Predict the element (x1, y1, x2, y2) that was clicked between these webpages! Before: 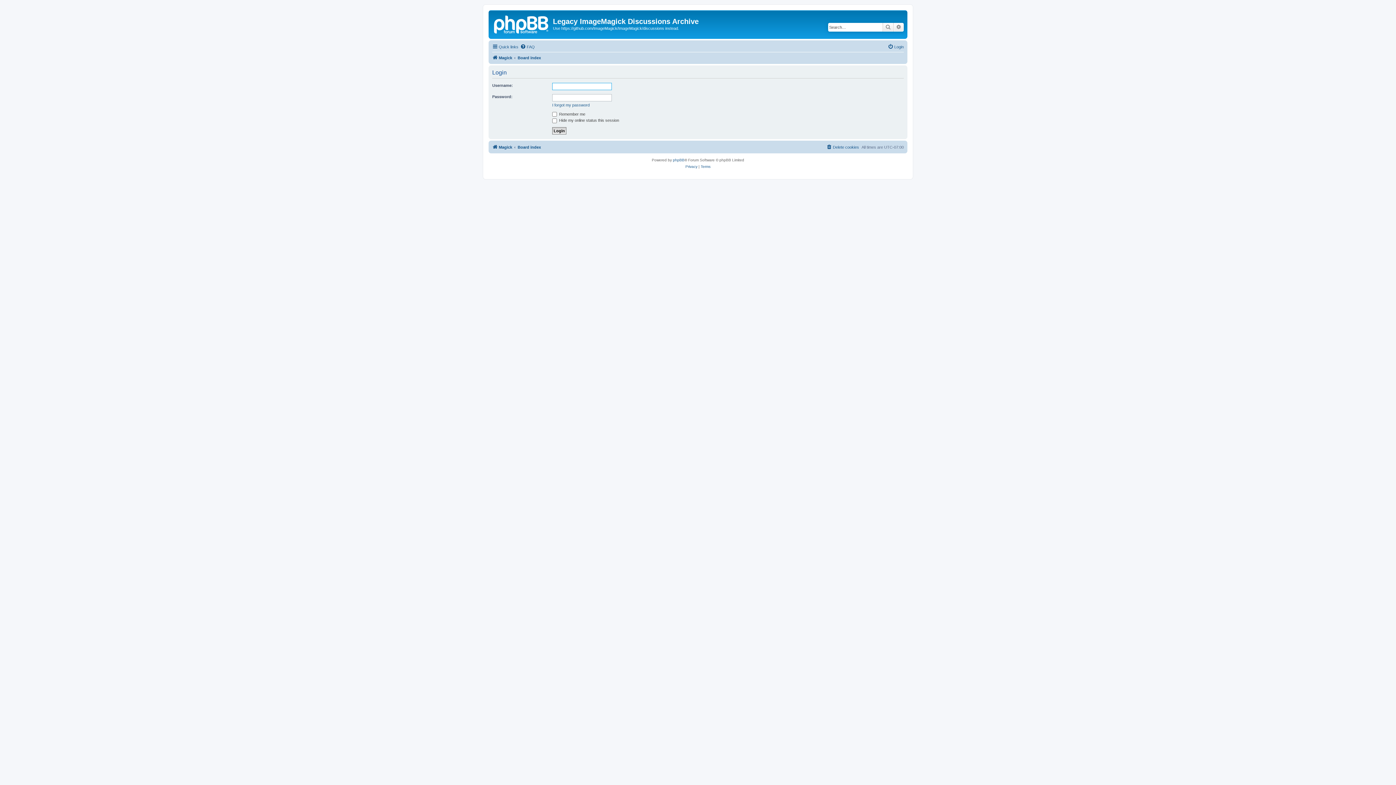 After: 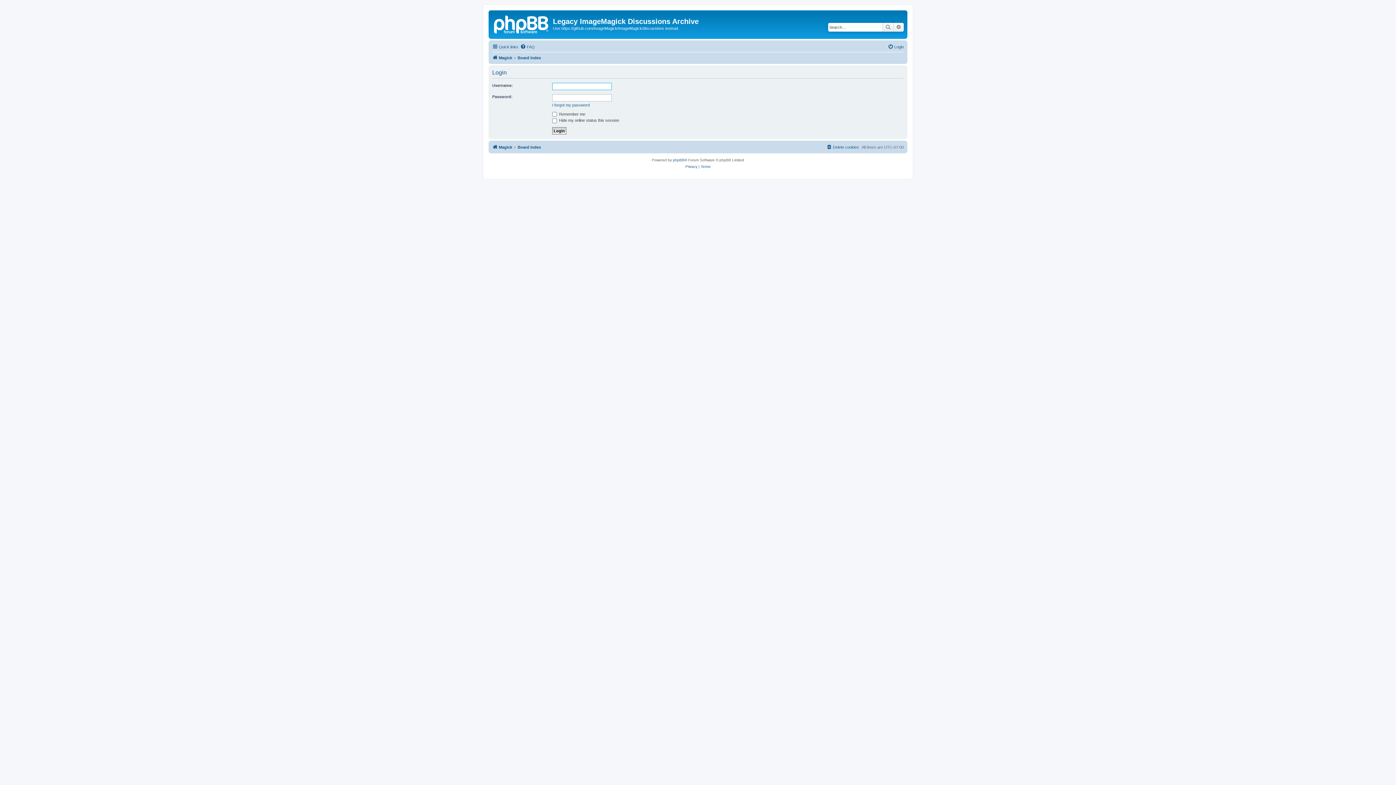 Action: bbox: (888, 42, 904, 51) label: Login